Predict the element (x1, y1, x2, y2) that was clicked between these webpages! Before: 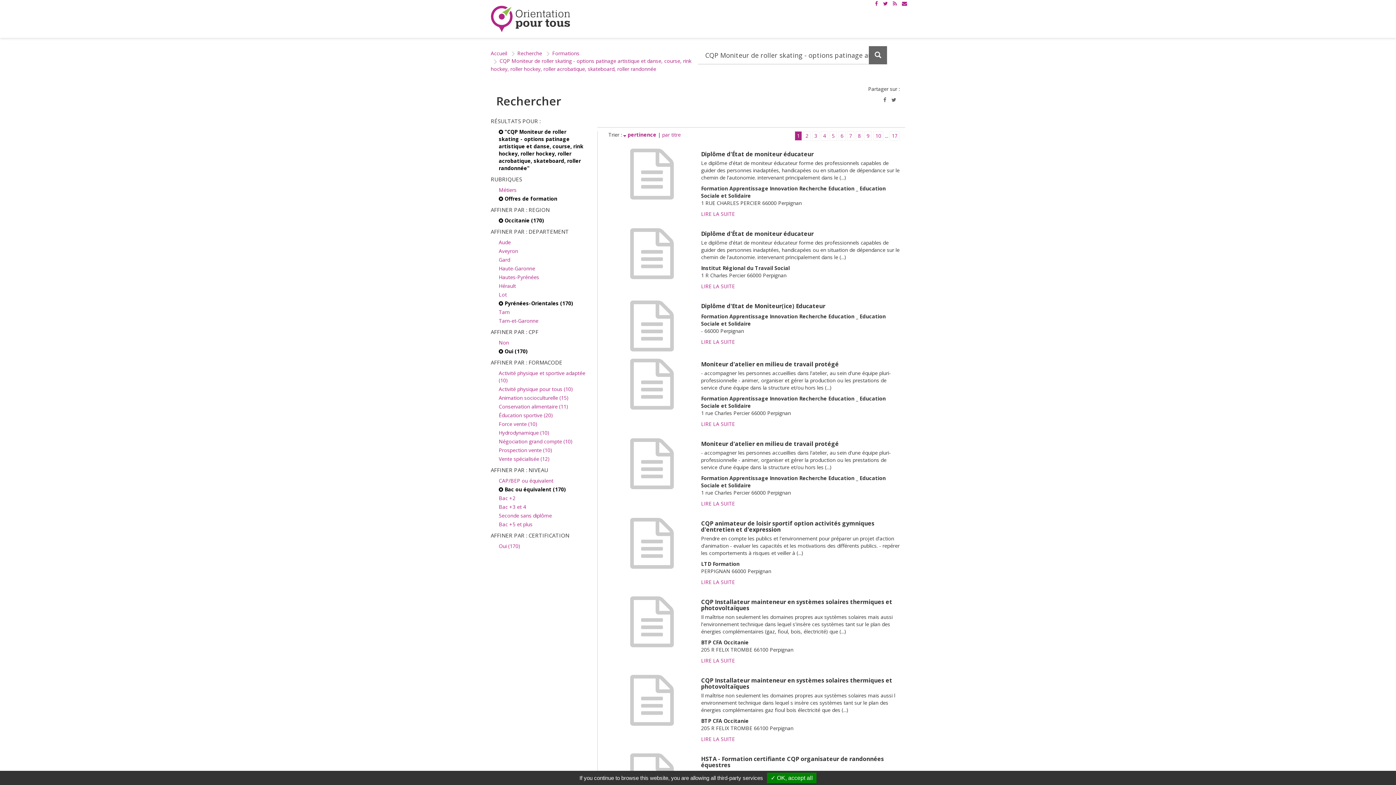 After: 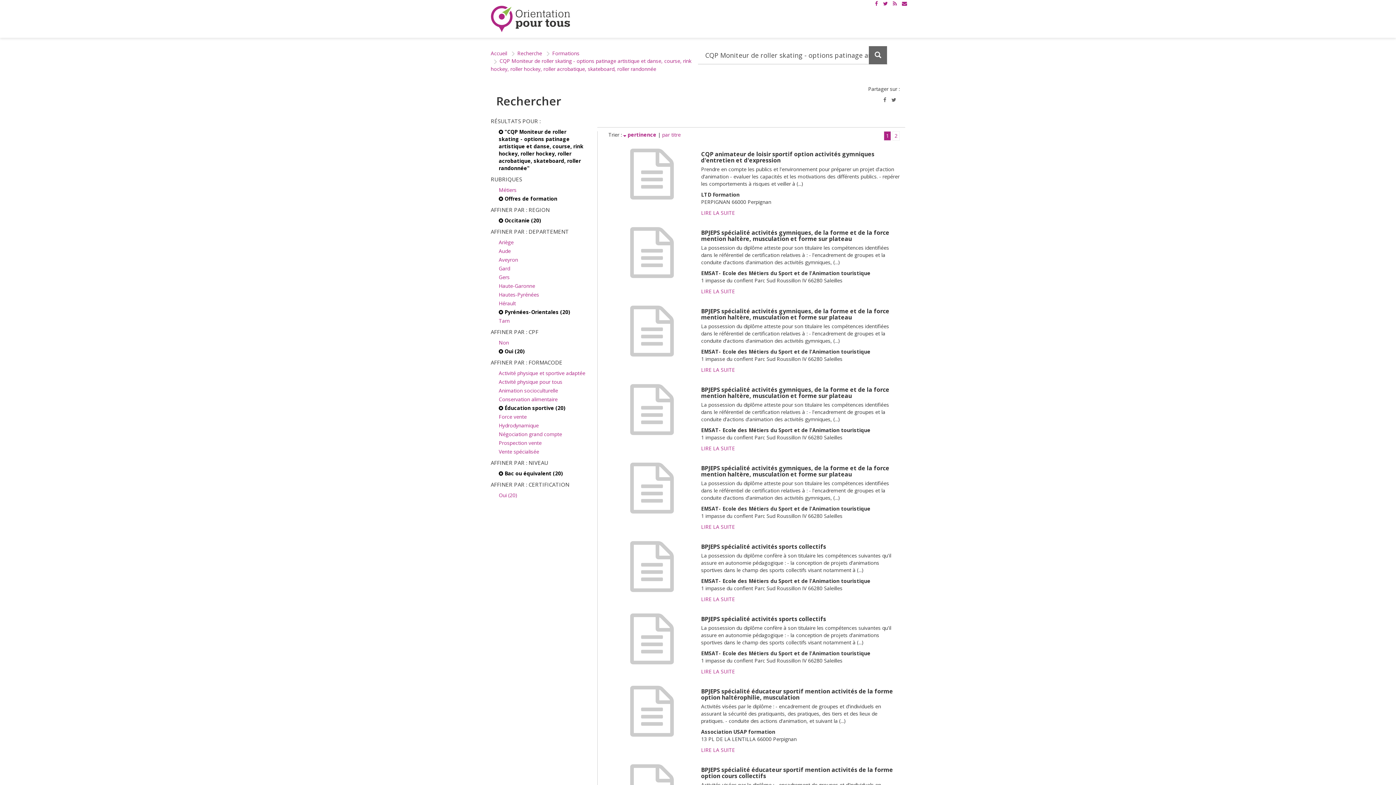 Action: label: Éducation sportive (20) bbox: (498, 411, 586, 419)